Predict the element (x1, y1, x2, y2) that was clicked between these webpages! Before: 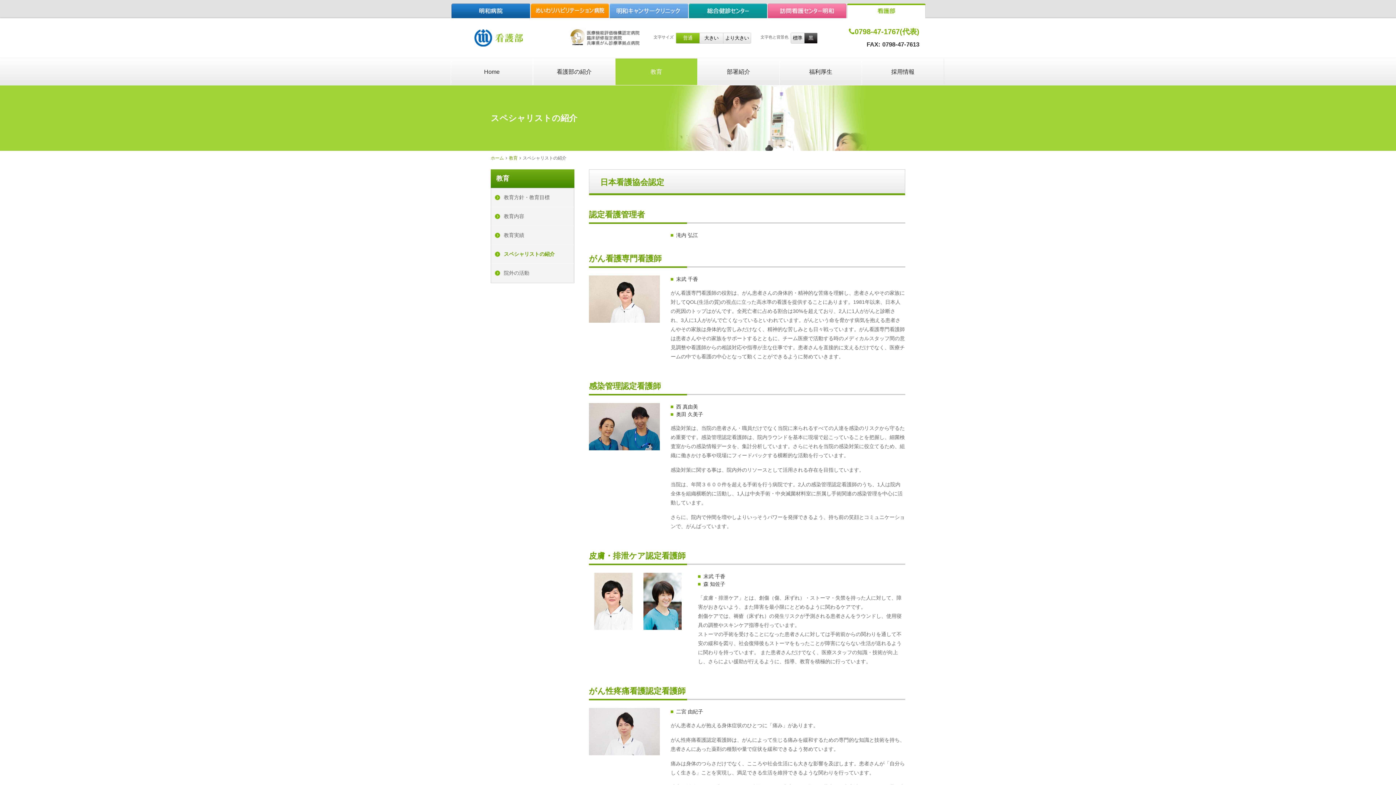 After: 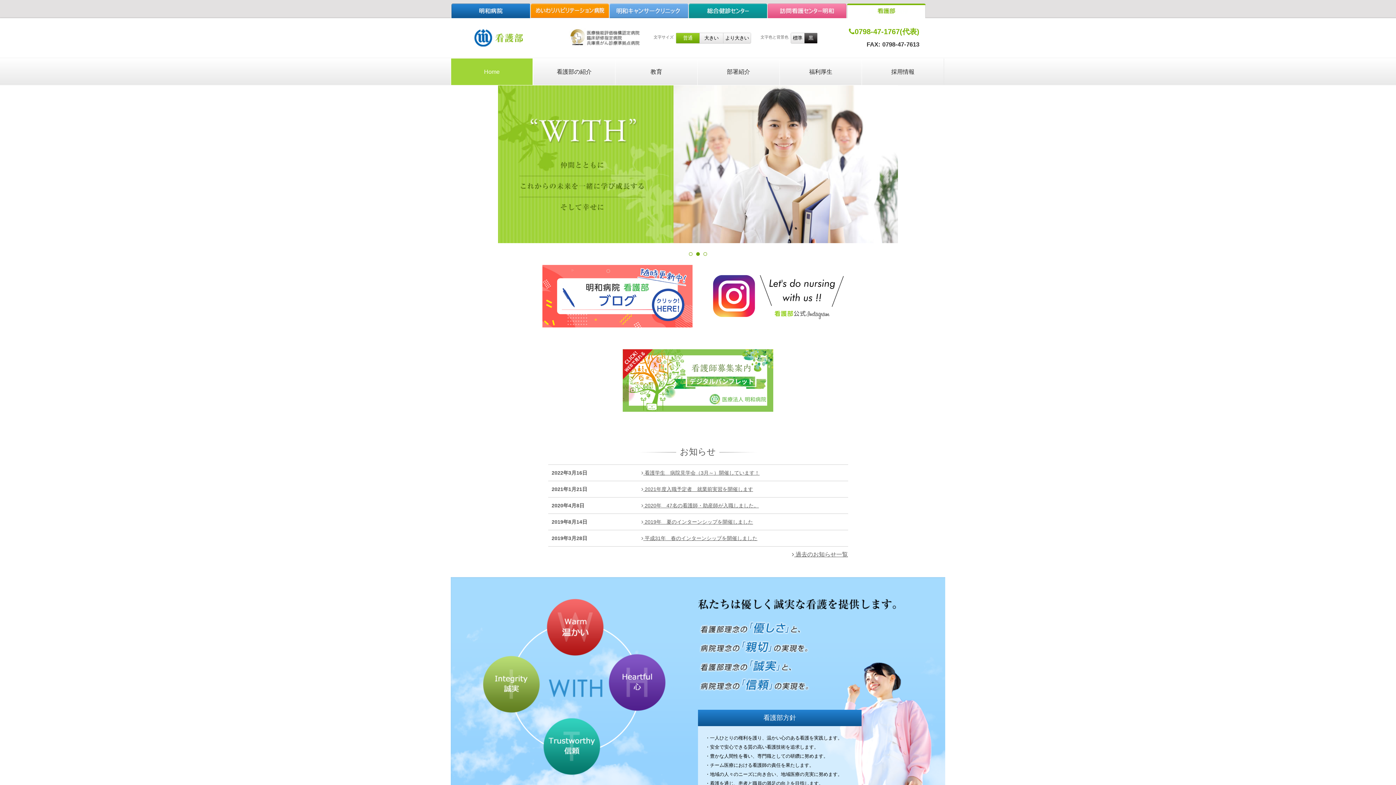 Action: label: Home bbox: (450, 58, 533, 84)